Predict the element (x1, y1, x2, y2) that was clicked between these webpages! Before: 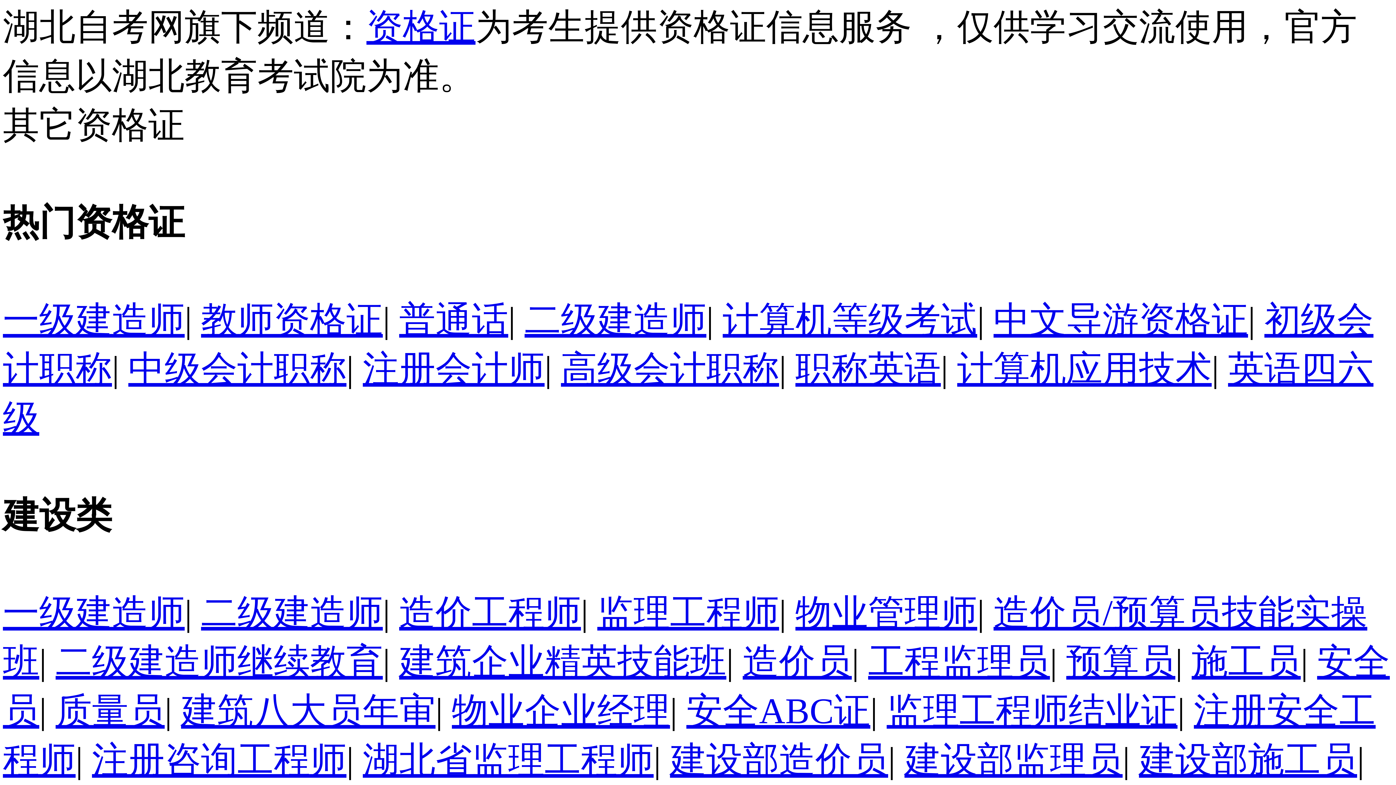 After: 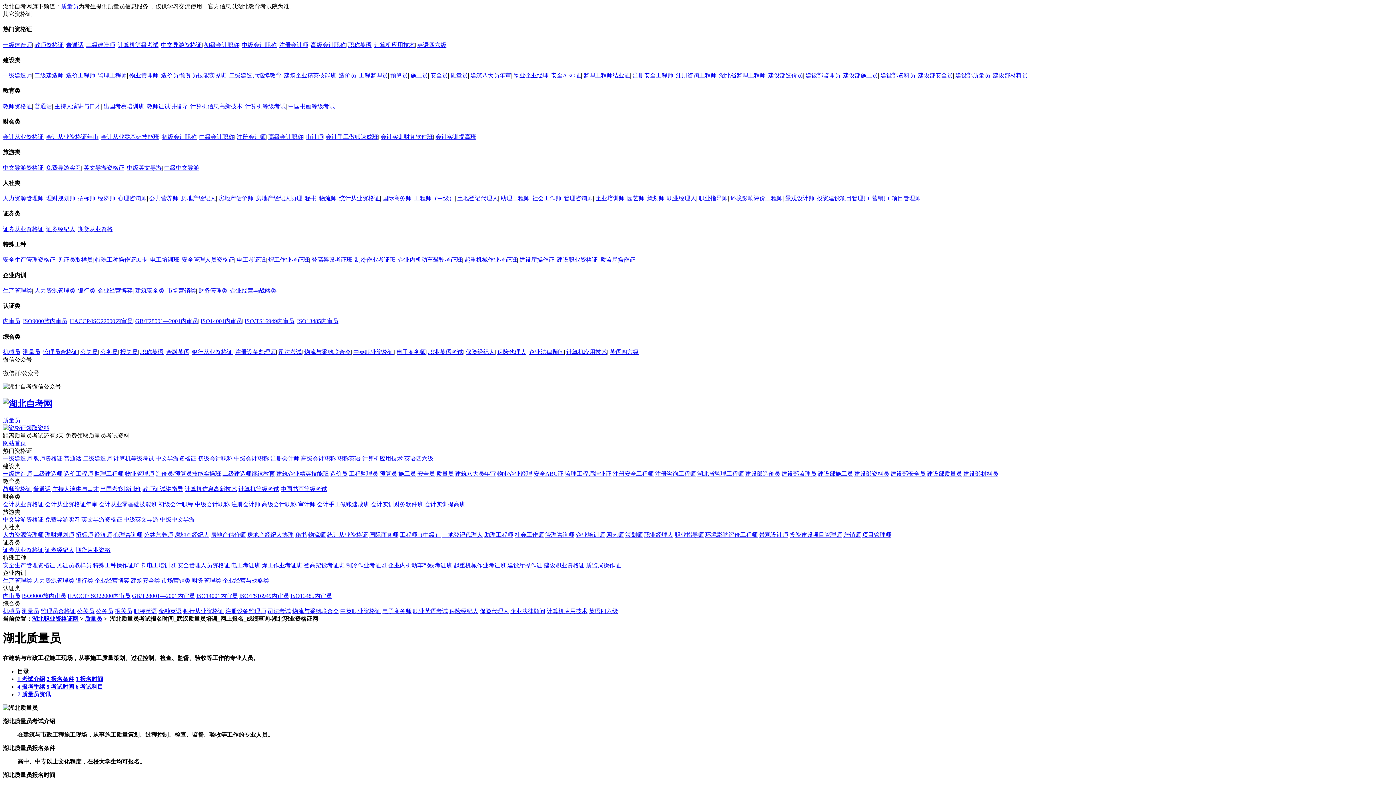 Action: bbox: (55, 691, 164, 731) label: 质量员